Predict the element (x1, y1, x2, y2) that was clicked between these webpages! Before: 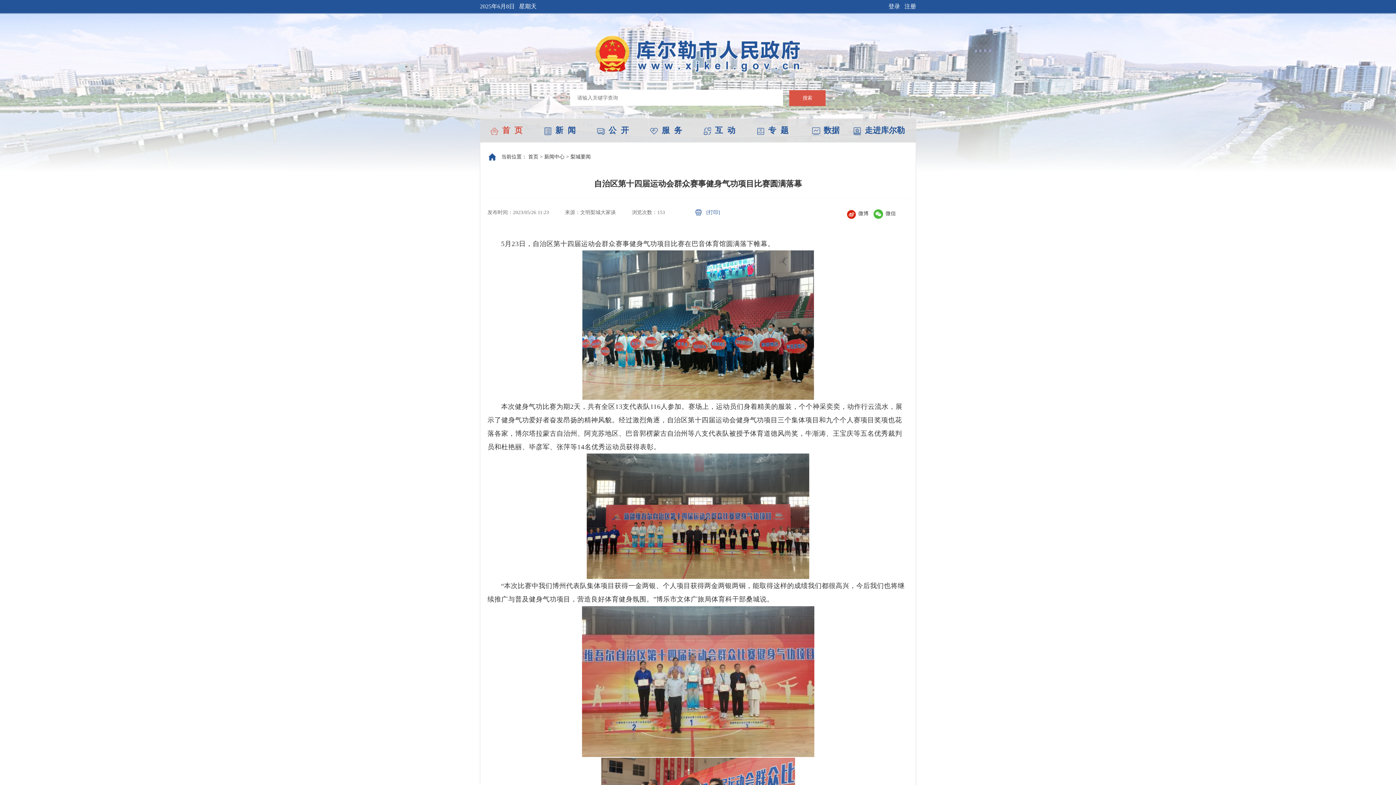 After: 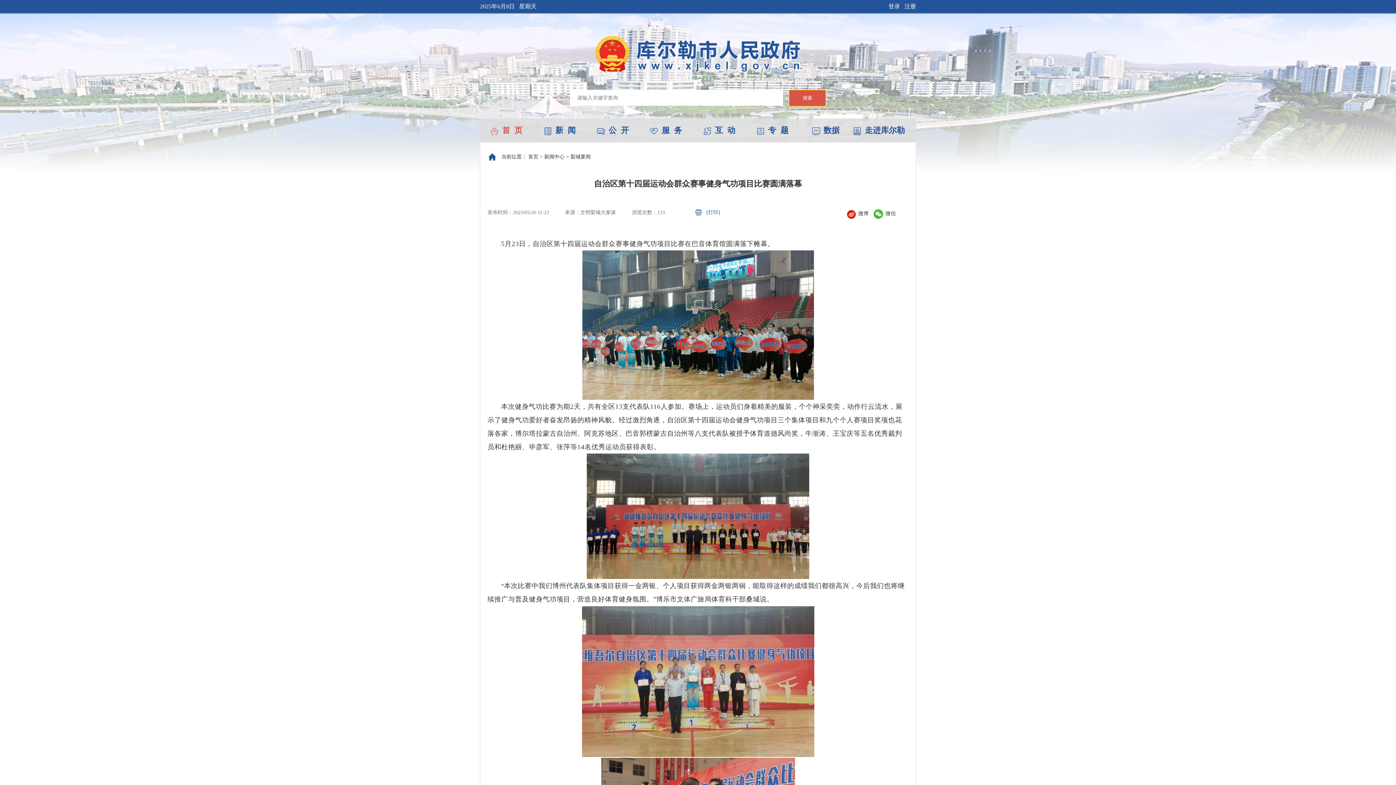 Action: bbox: (789, 90, 825, 106) label: 搜索